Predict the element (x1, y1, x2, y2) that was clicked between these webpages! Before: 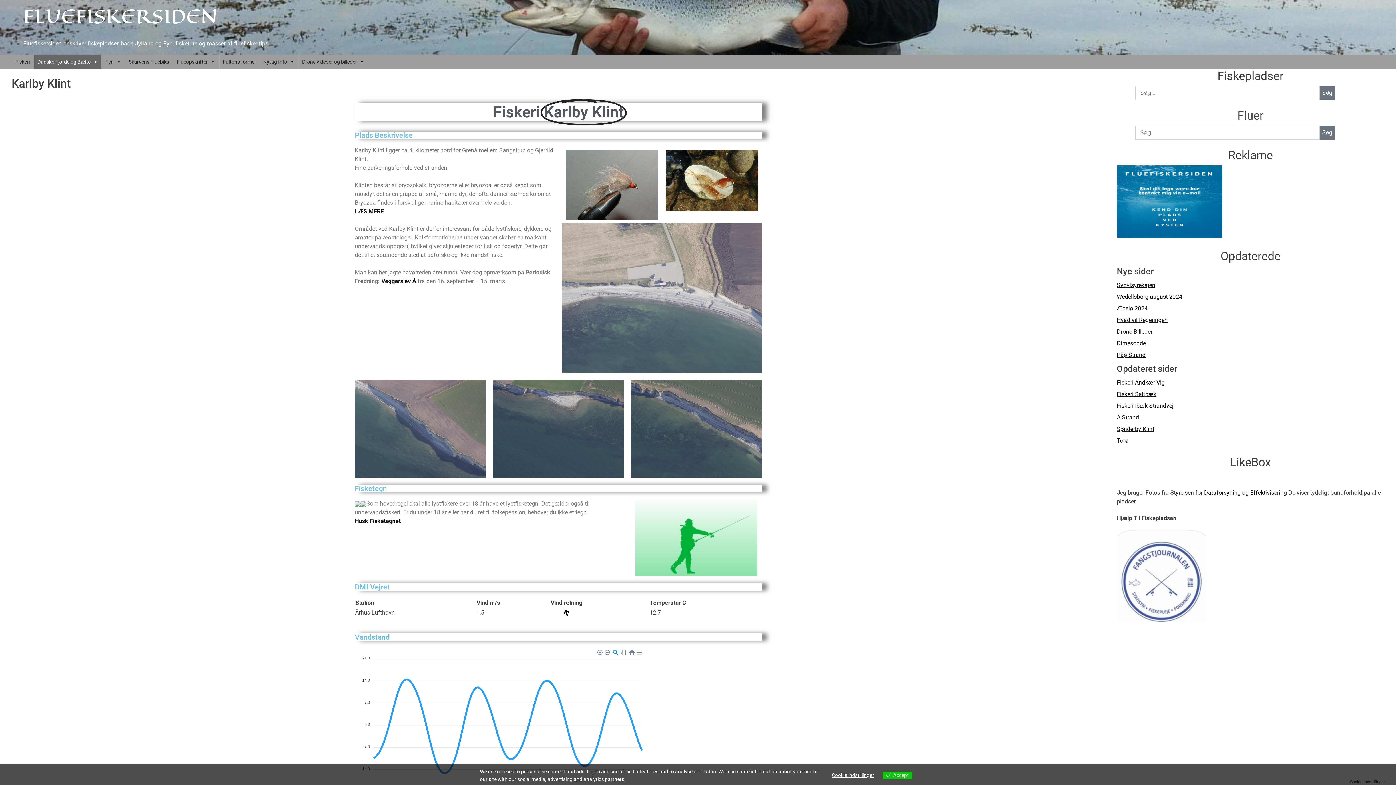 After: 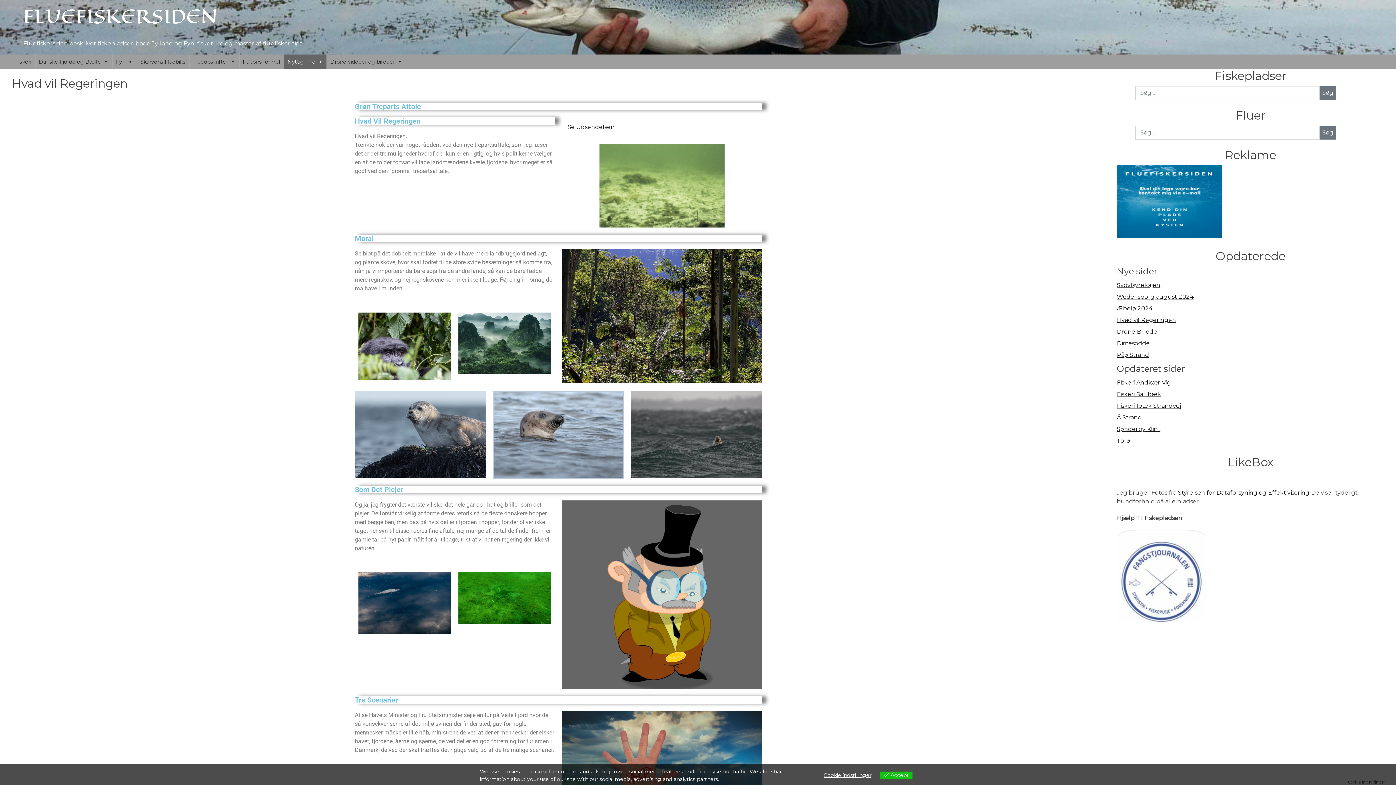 Action: bbox: (1117, 316, 1168, 324) label: Hvad vil Regeringen